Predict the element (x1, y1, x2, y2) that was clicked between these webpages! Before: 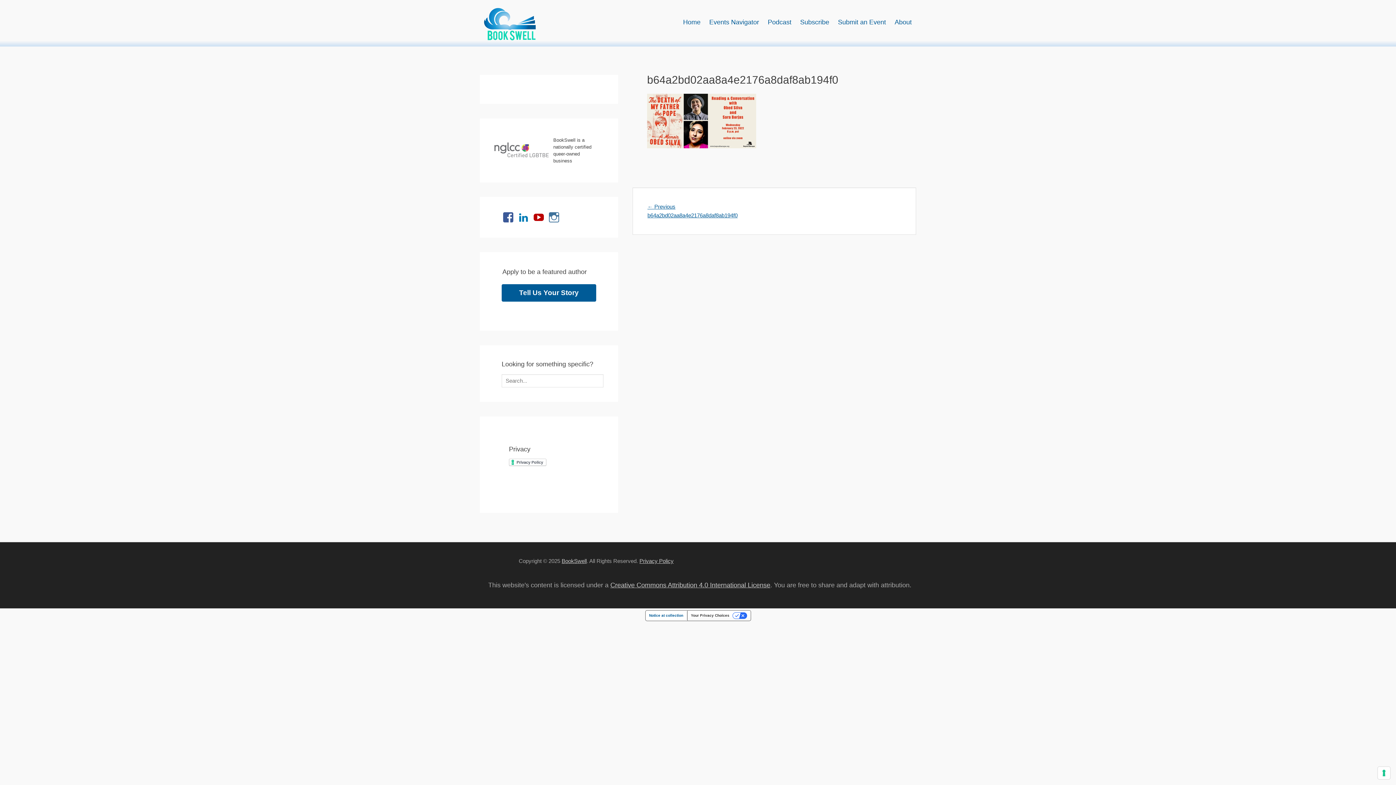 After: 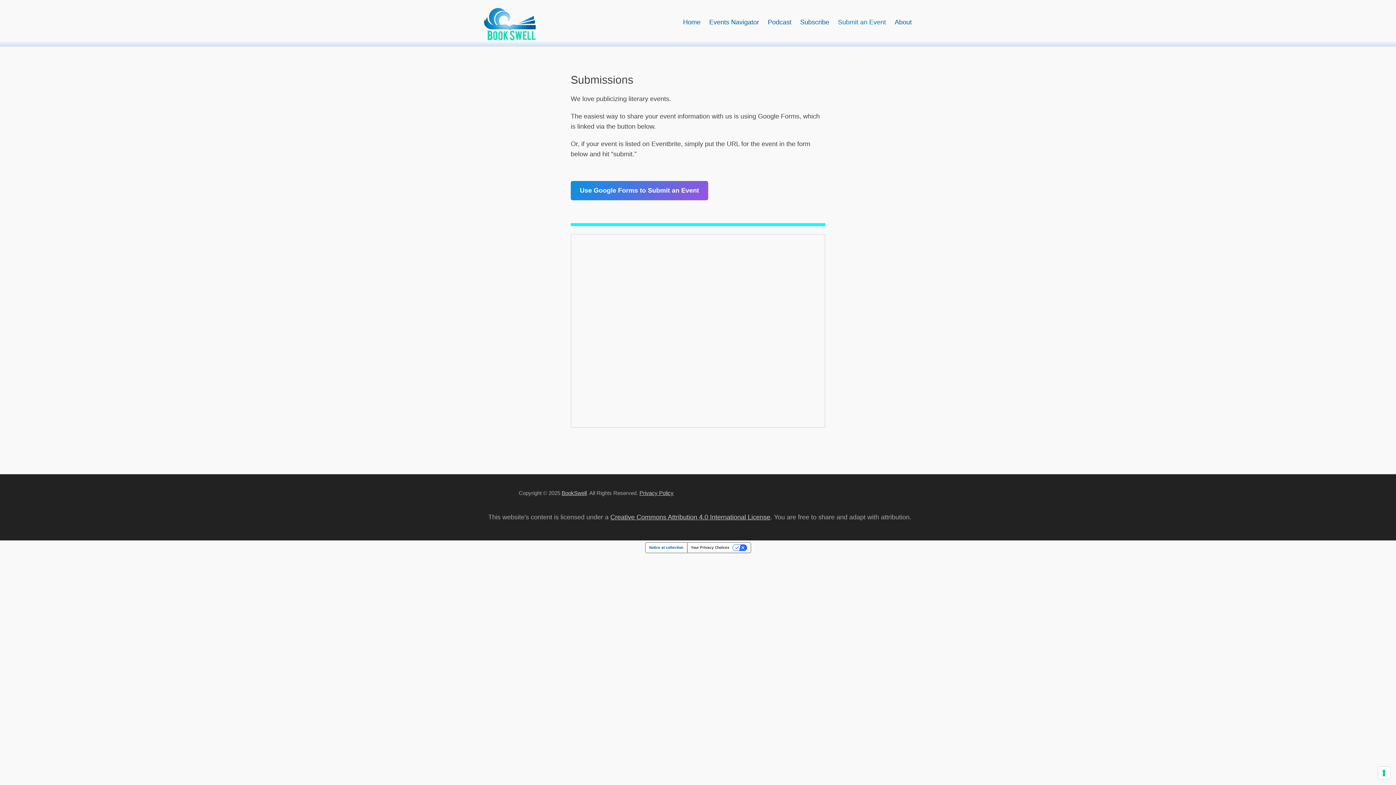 Action: label: Submit an Event bbox: (833, 12, 890, 32)